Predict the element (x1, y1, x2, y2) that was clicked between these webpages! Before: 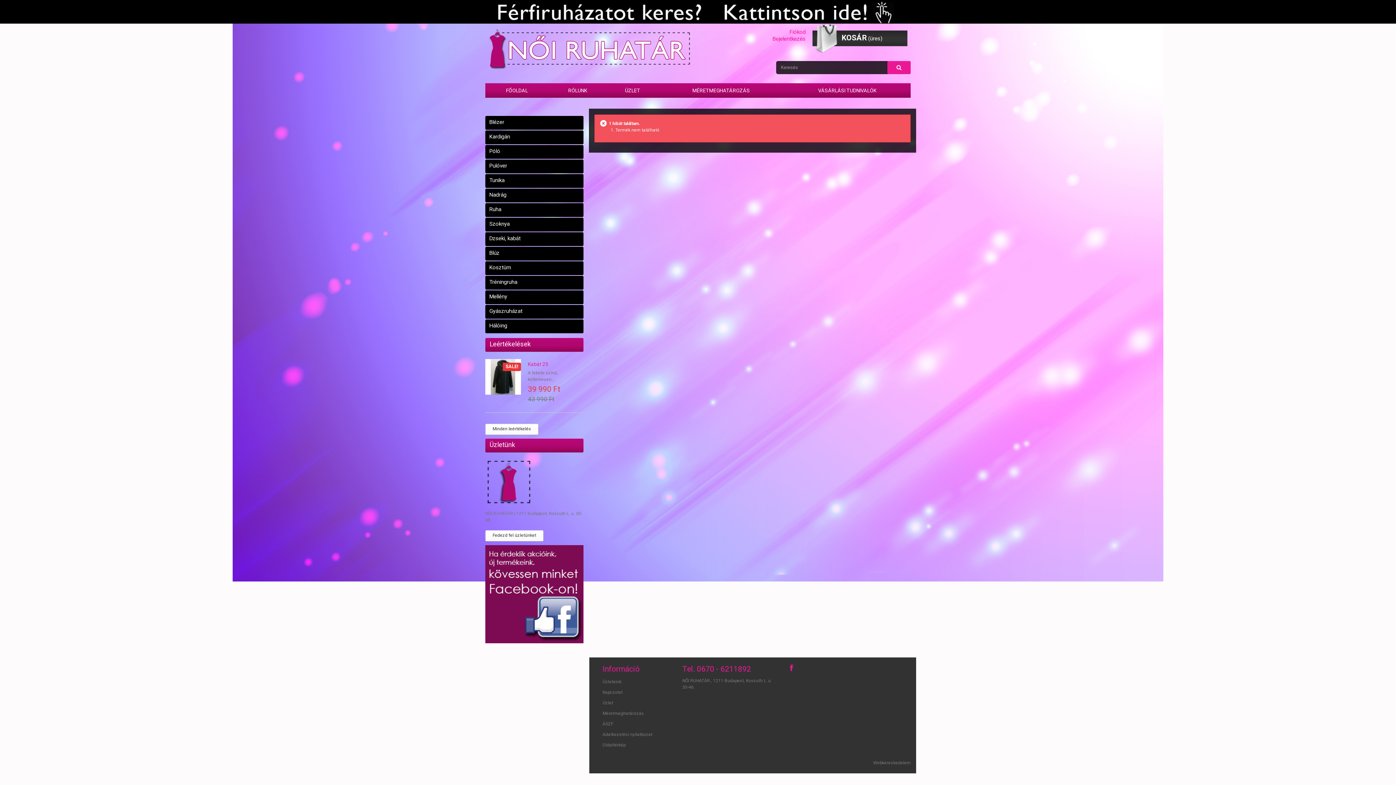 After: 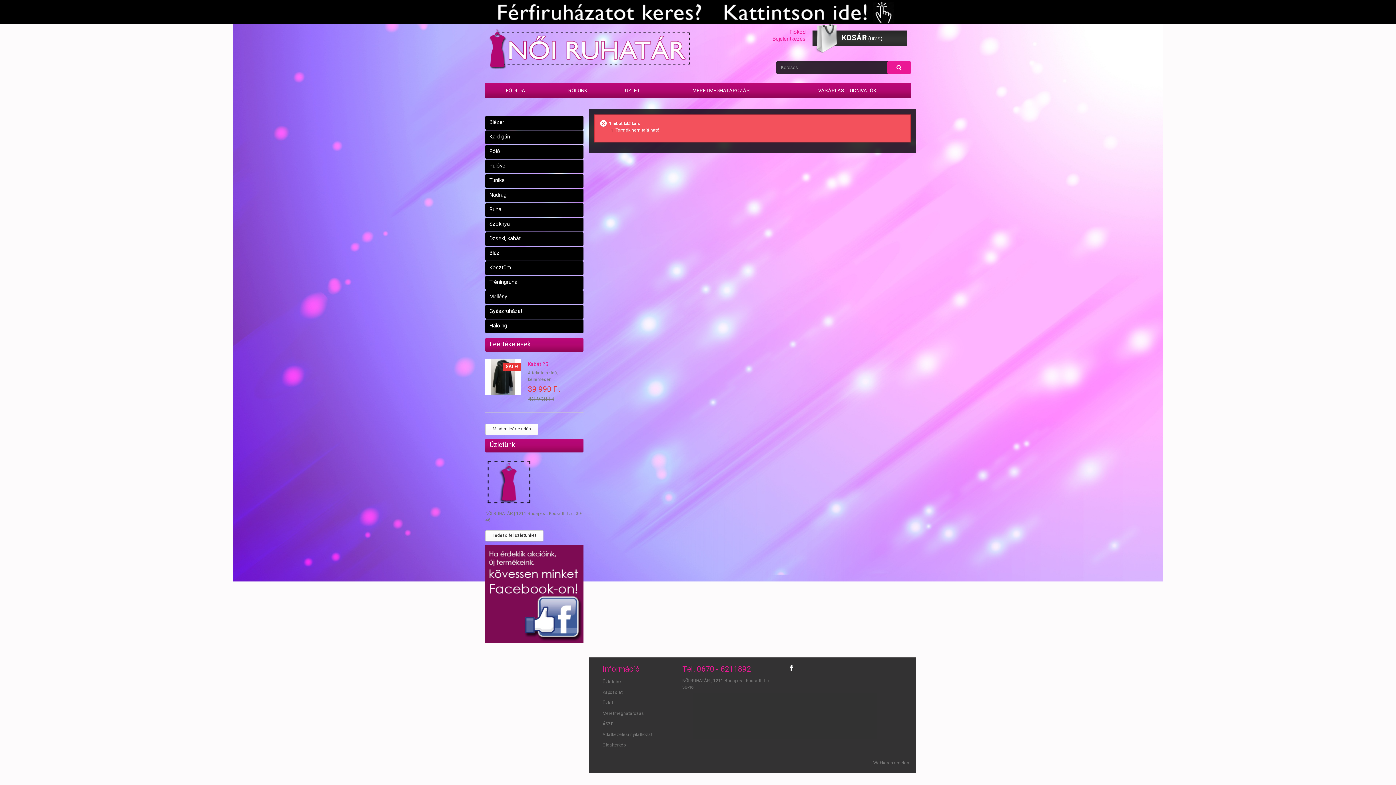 Action: bbox: (790, 665, 793, 671)